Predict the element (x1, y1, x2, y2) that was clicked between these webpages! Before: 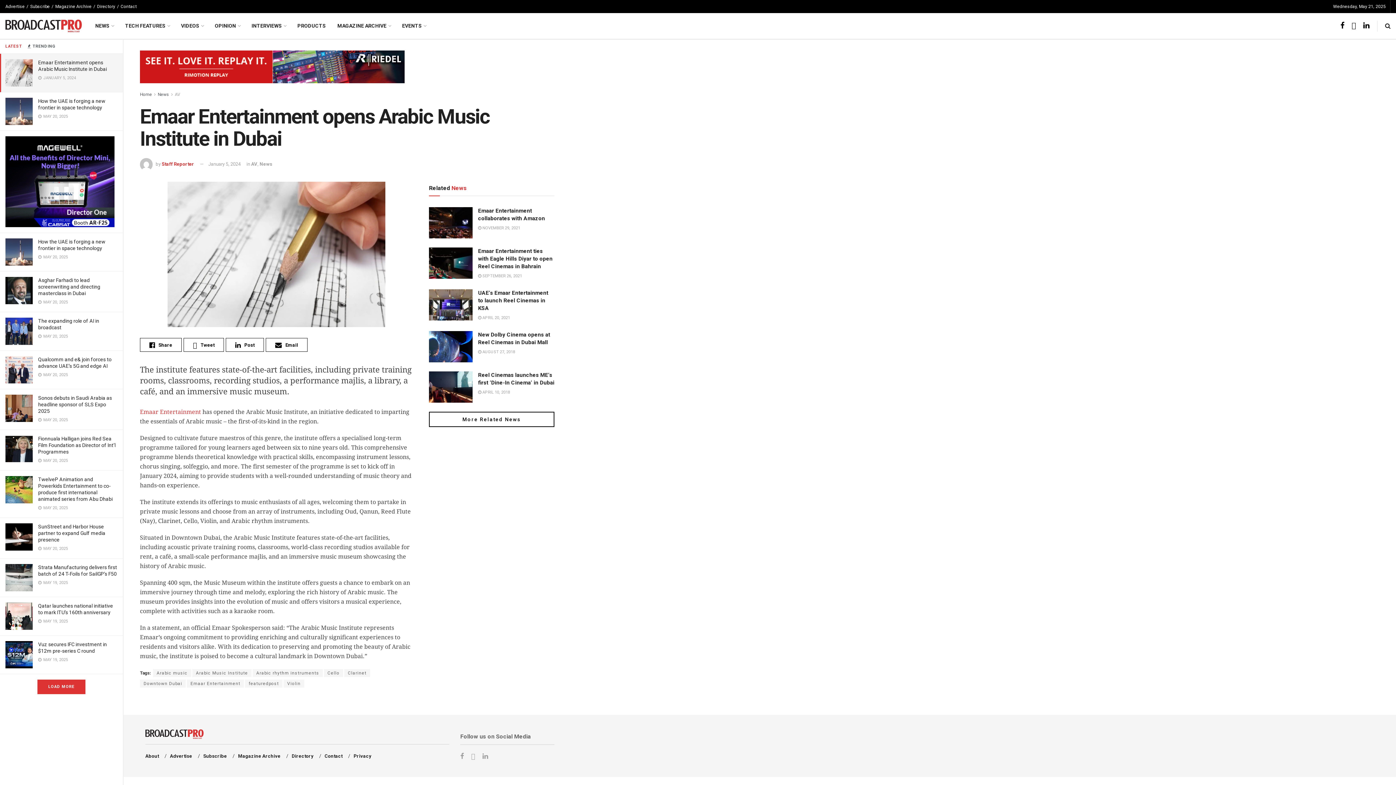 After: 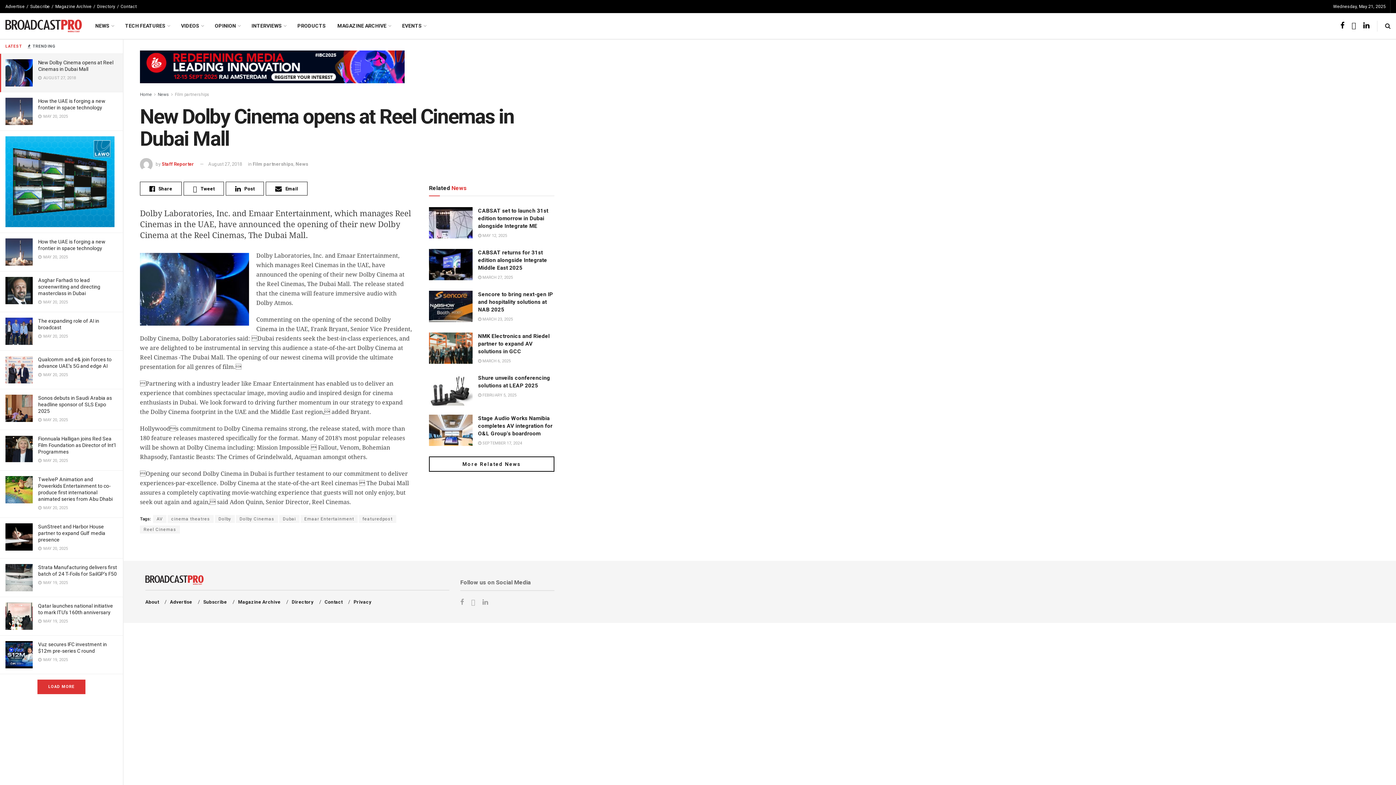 Action: bbox: (429, 331, 472, 362)